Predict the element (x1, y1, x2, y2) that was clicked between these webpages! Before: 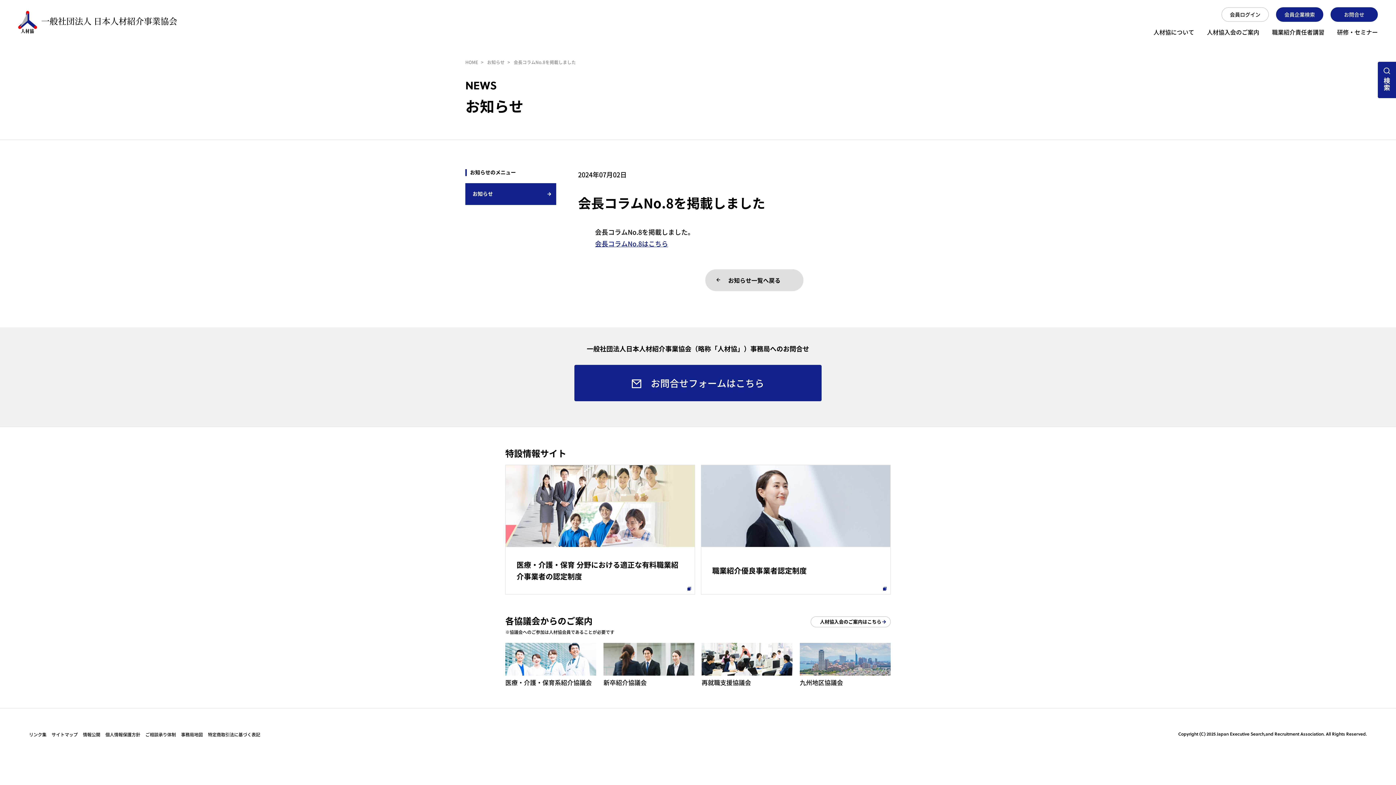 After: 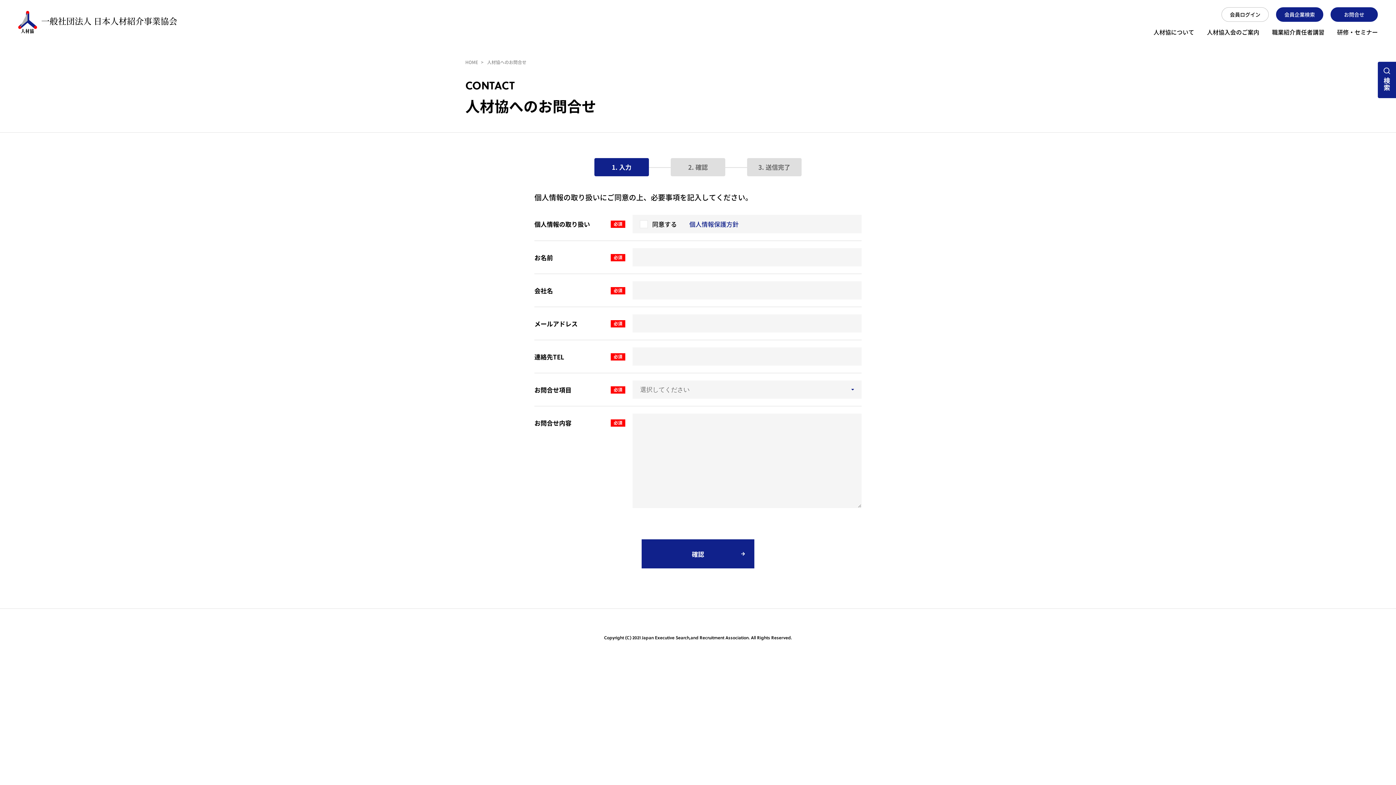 Action: bbox: (574, 365, 821, 401) label: お問合せフォームはこちら